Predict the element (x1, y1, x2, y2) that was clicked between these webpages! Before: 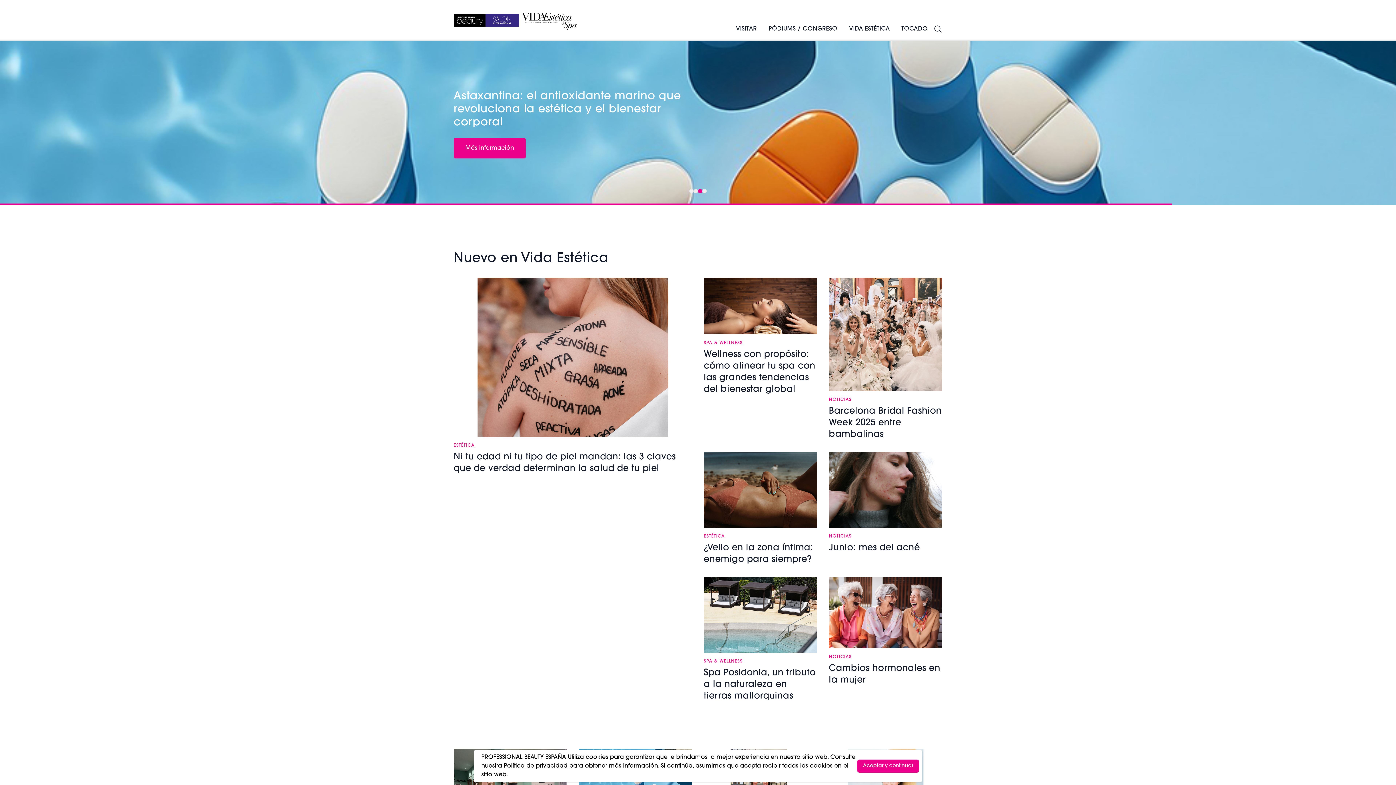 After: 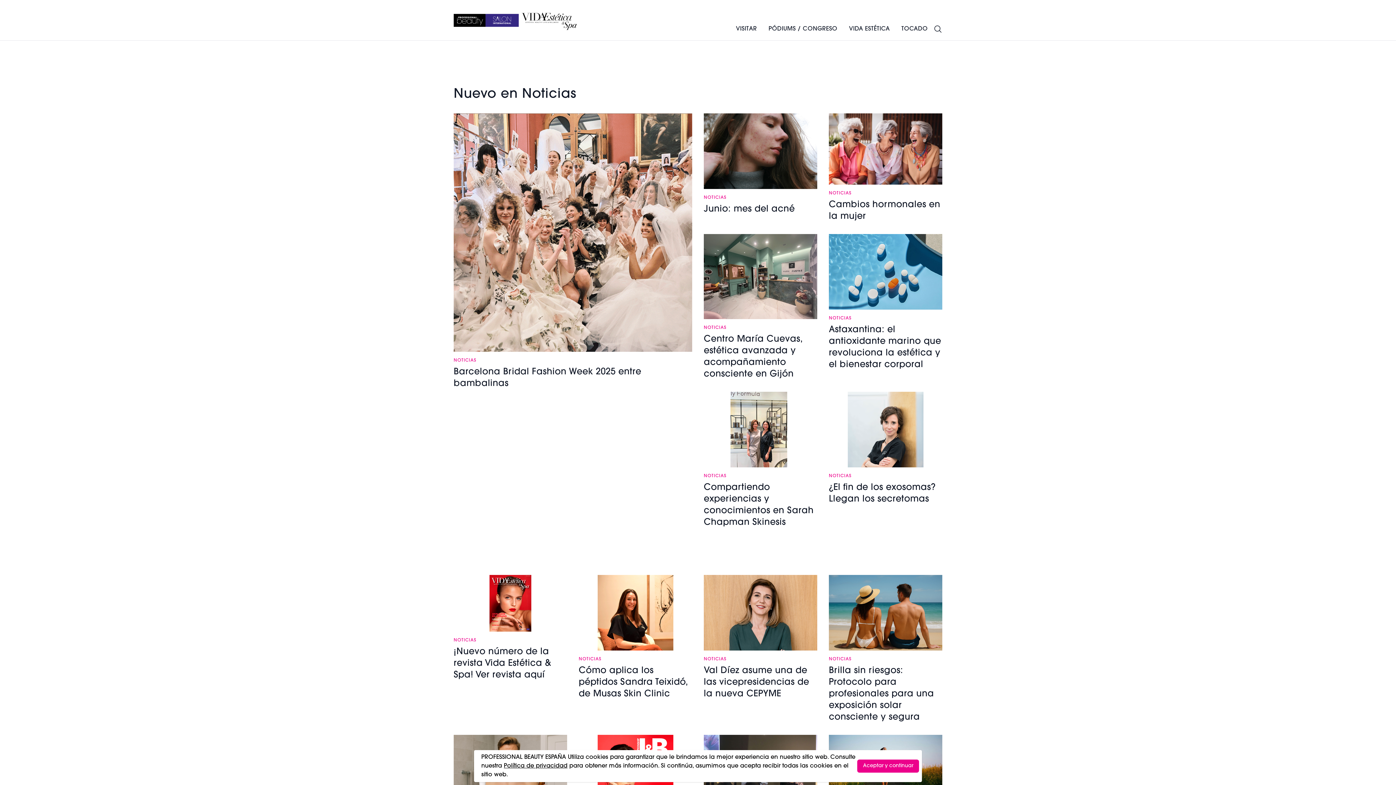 Action: bbox: (829, 397, 942, 402) label: NOTICIAS